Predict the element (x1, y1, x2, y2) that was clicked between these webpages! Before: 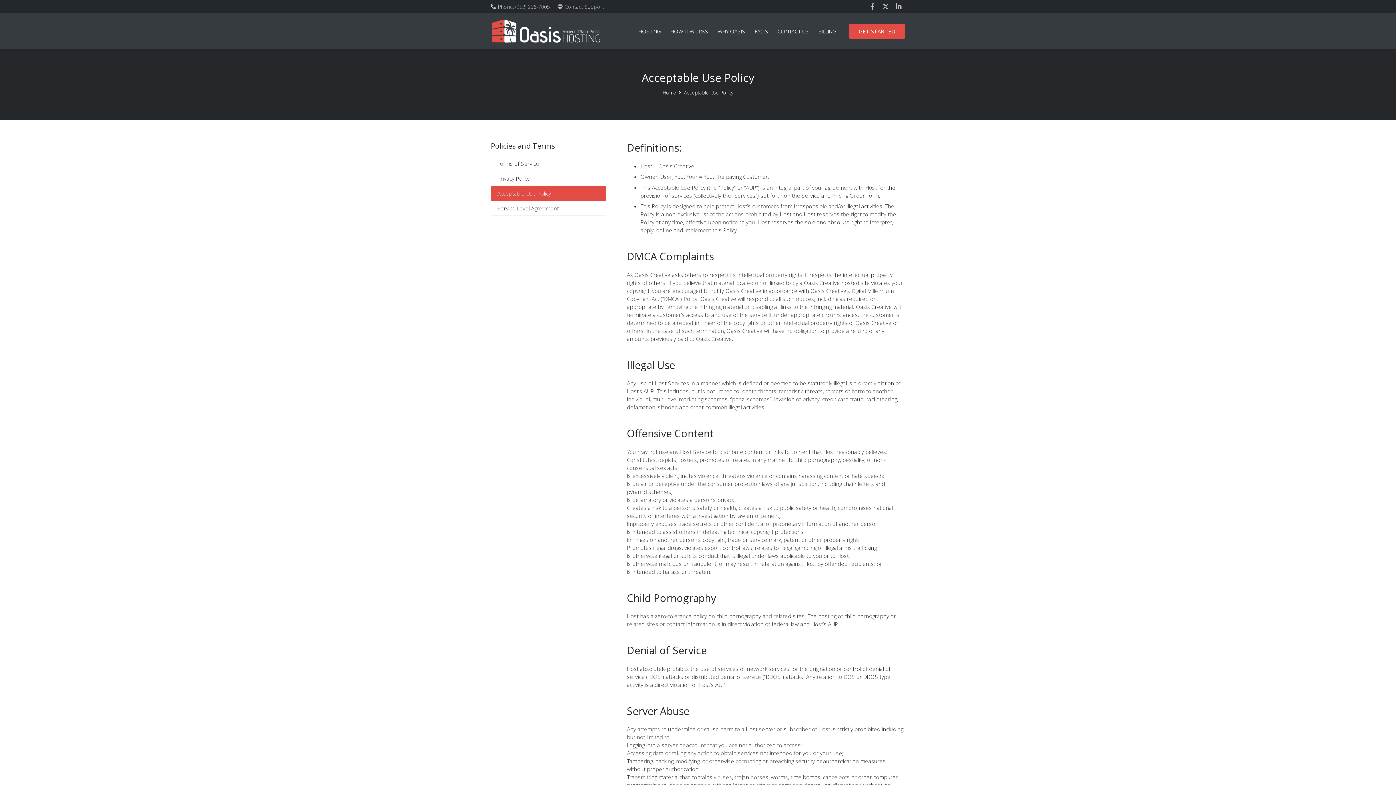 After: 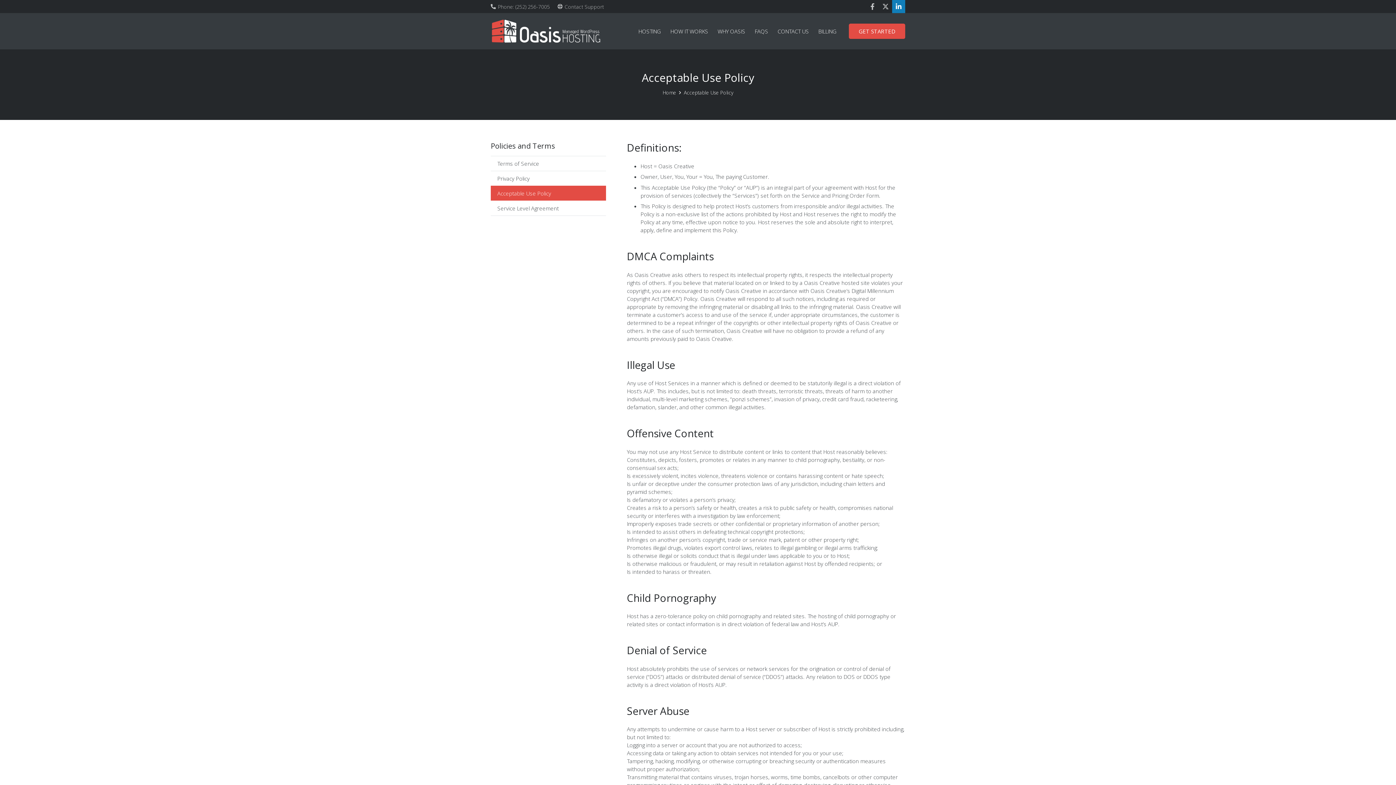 Action: label: Title bbox: (892, 0, 905, 13)